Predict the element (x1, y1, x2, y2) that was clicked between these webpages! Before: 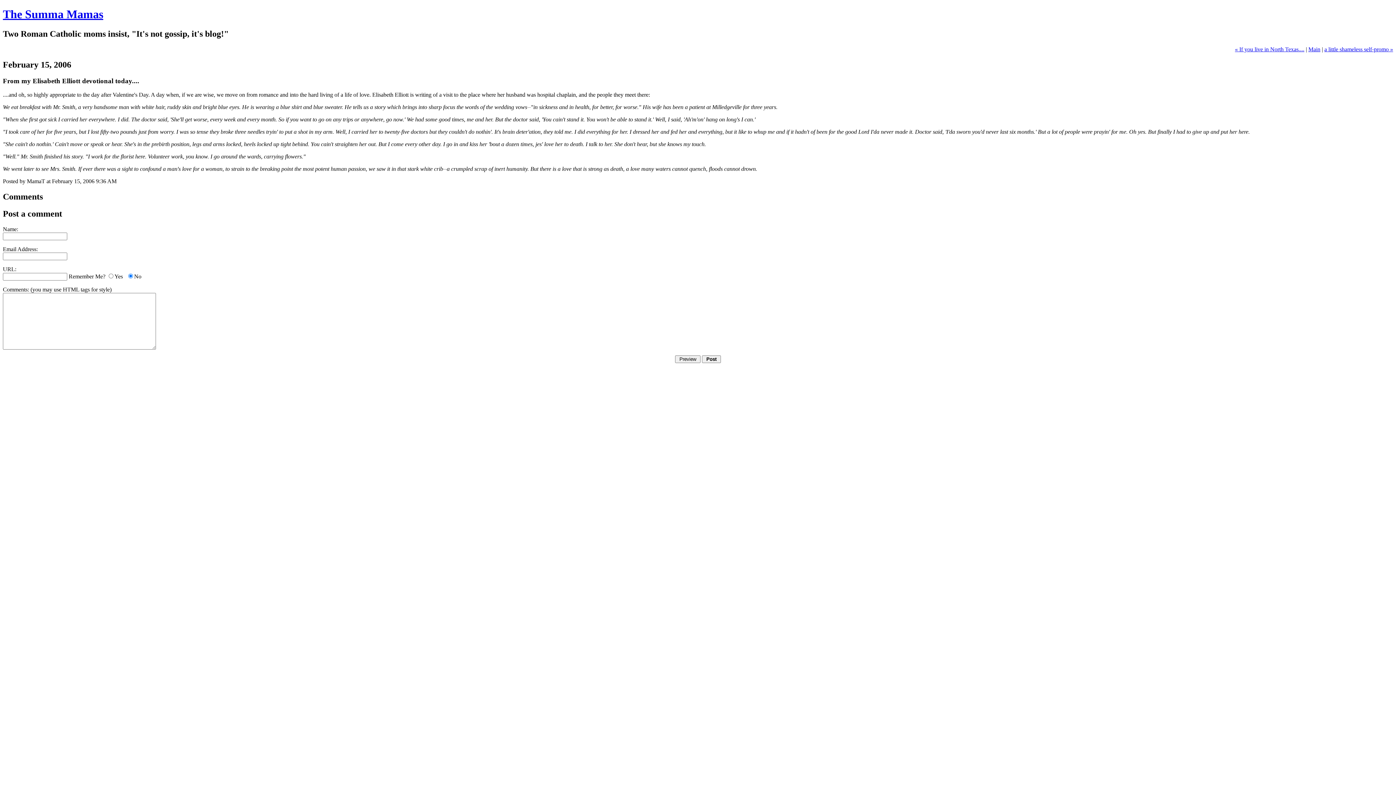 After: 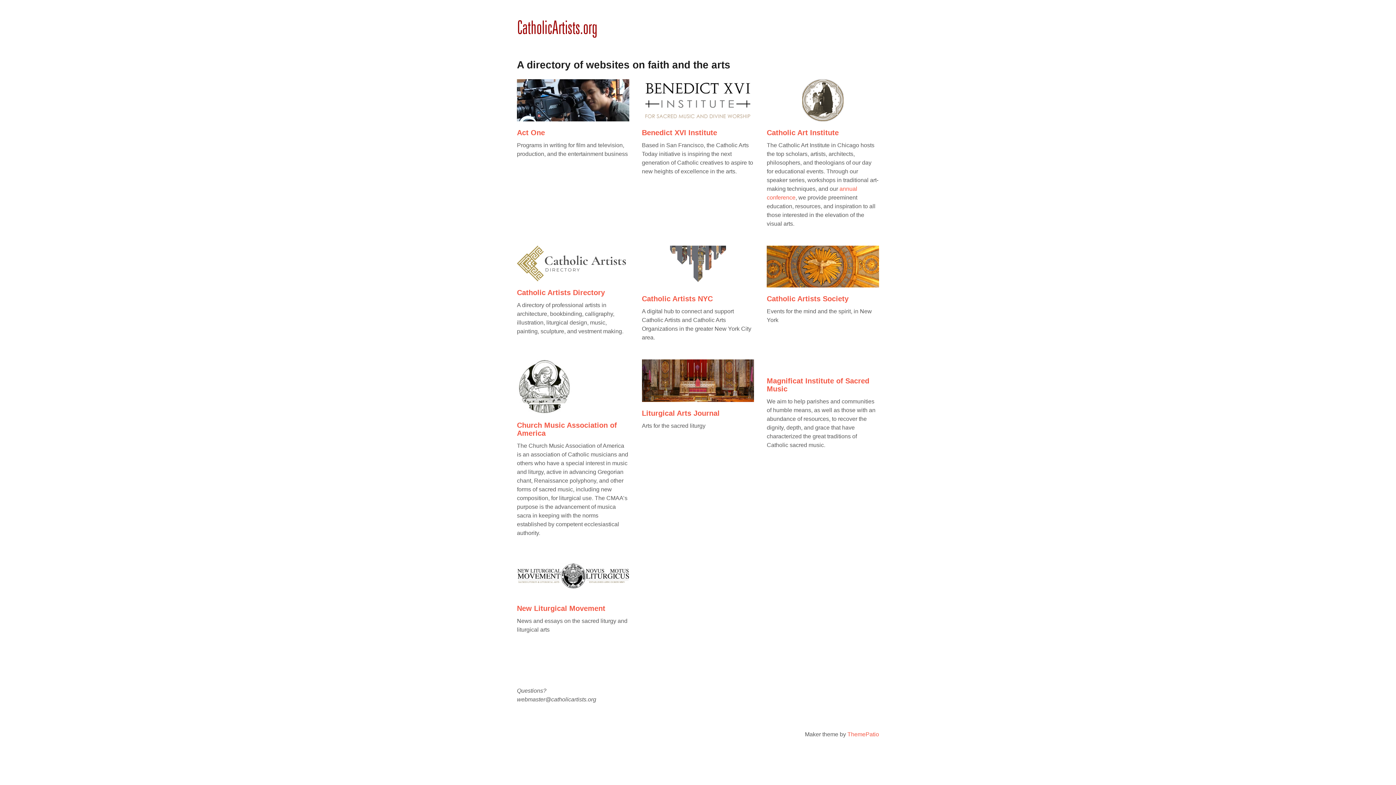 Action: label: Main bbox: (1308, 46, 1320, 52)